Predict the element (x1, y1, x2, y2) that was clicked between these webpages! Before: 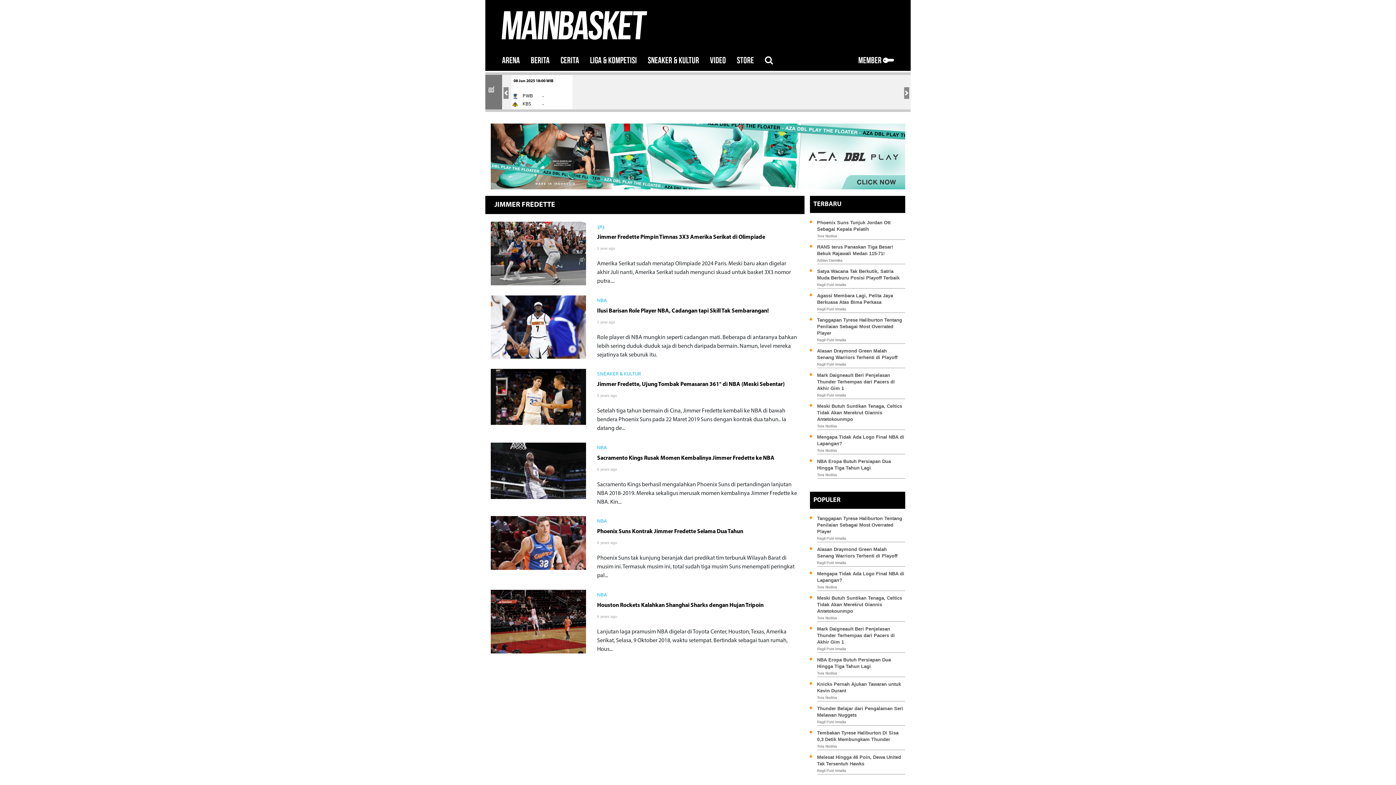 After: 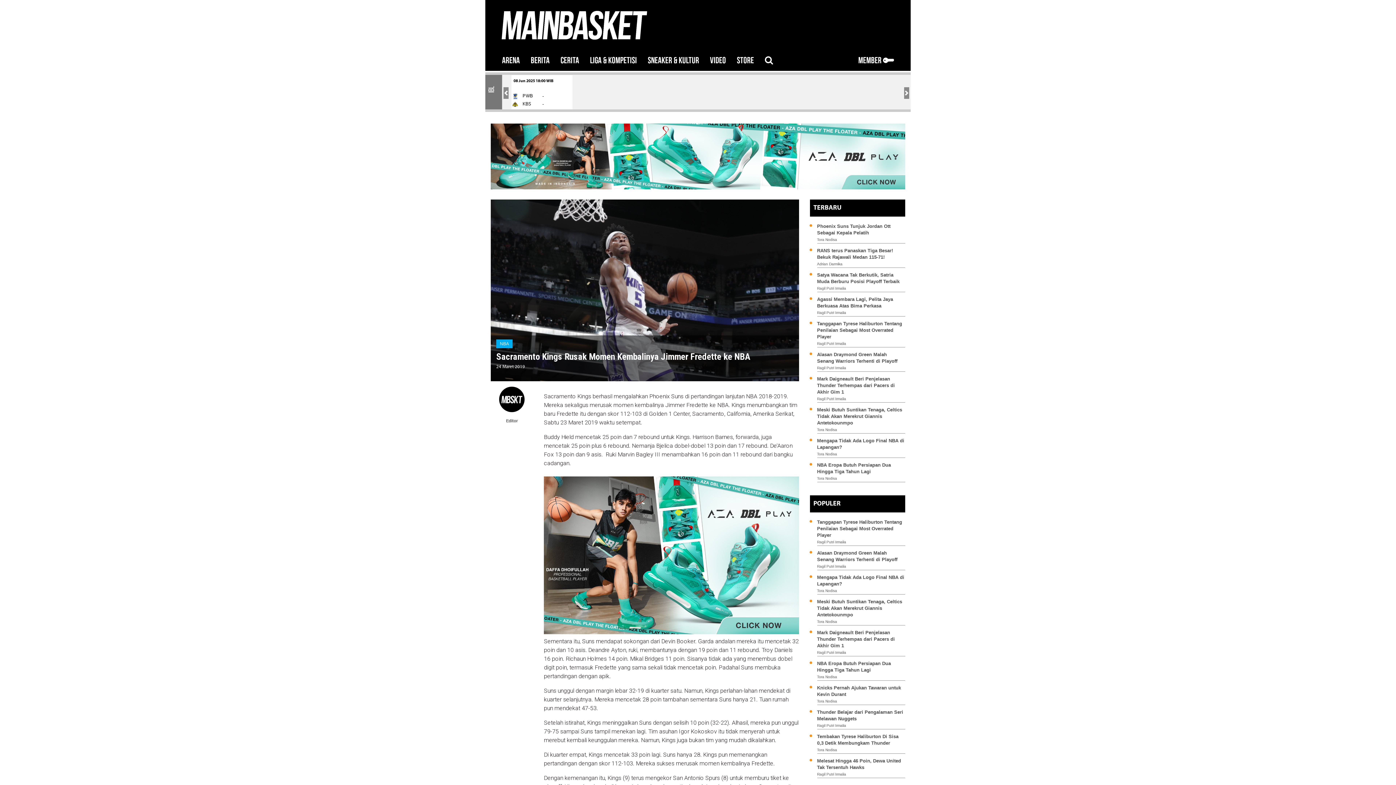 Action: label: Sacramento Kings Rusak Momen Kembalinya Jimmer Fredette ke NBA bbox: (597, 455, 774, 461)